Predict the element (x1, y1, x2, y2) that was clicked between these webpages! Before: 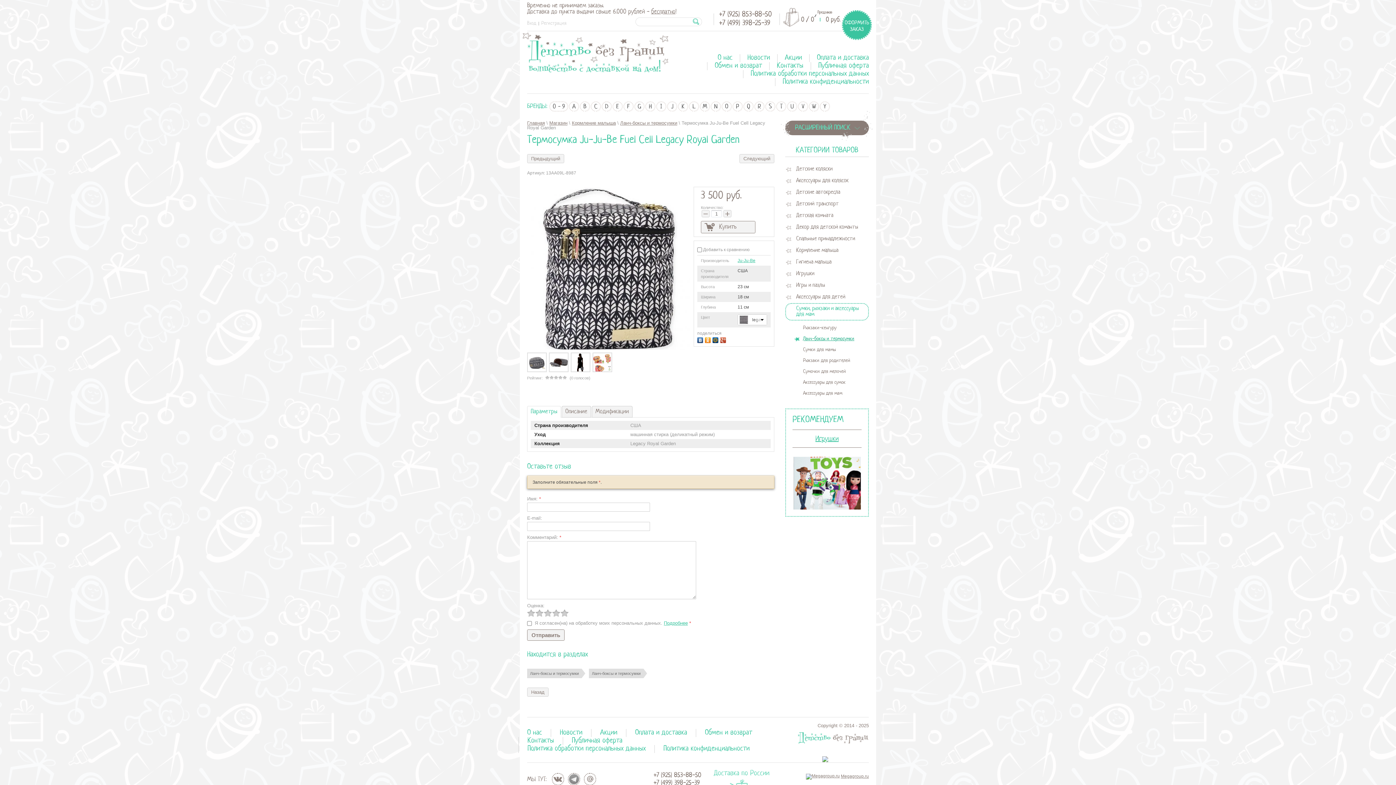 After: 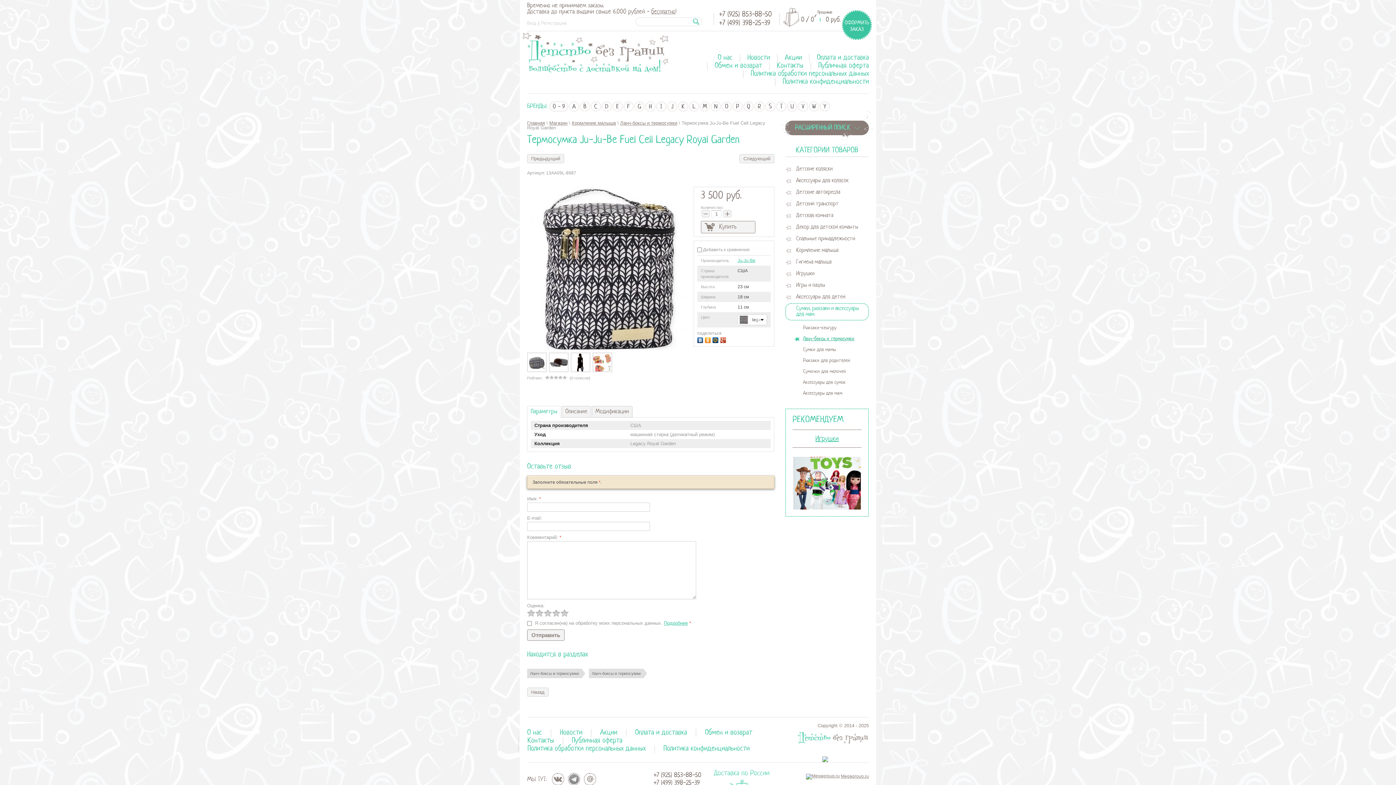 Action: label: Сумки, рюкзаки и аксессуары для мам bbox: (785, 303, 869, 320)